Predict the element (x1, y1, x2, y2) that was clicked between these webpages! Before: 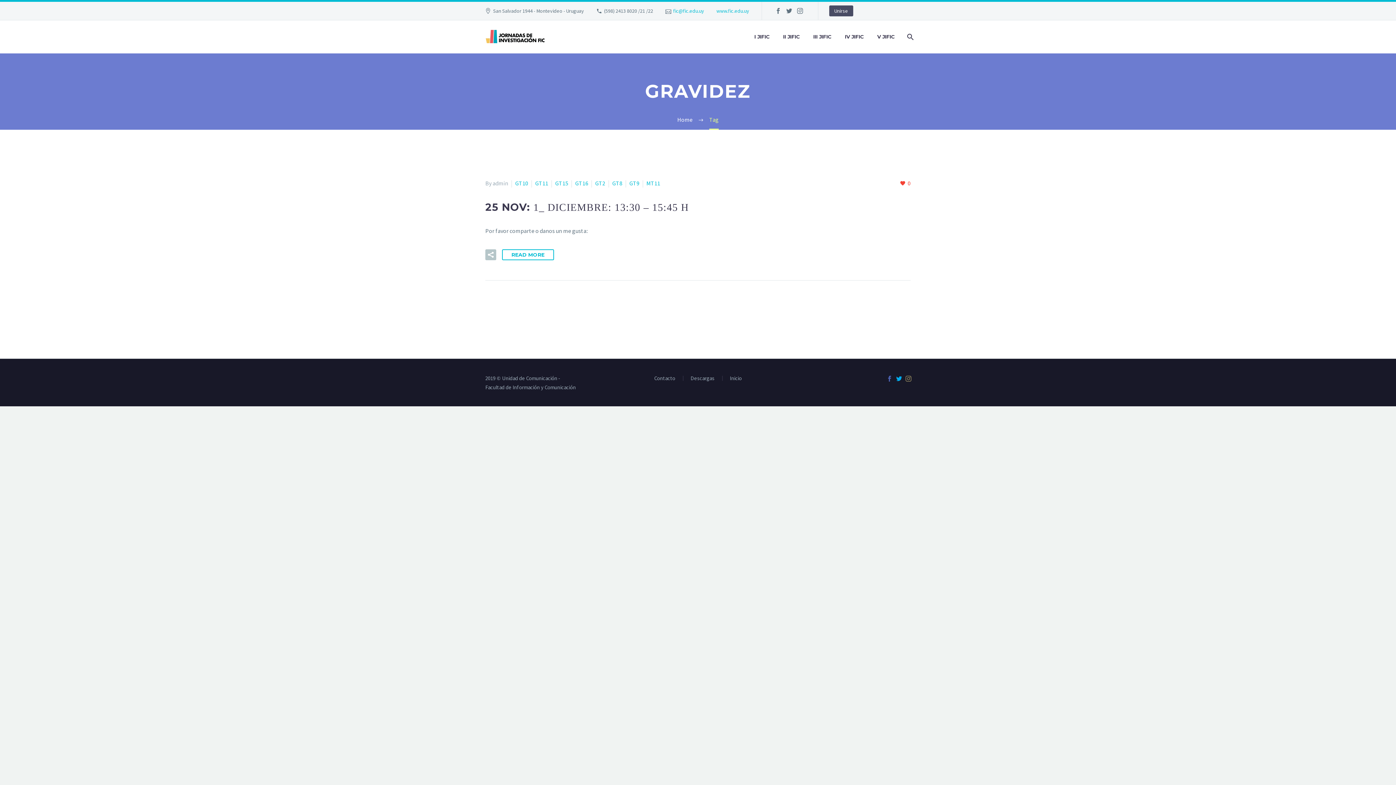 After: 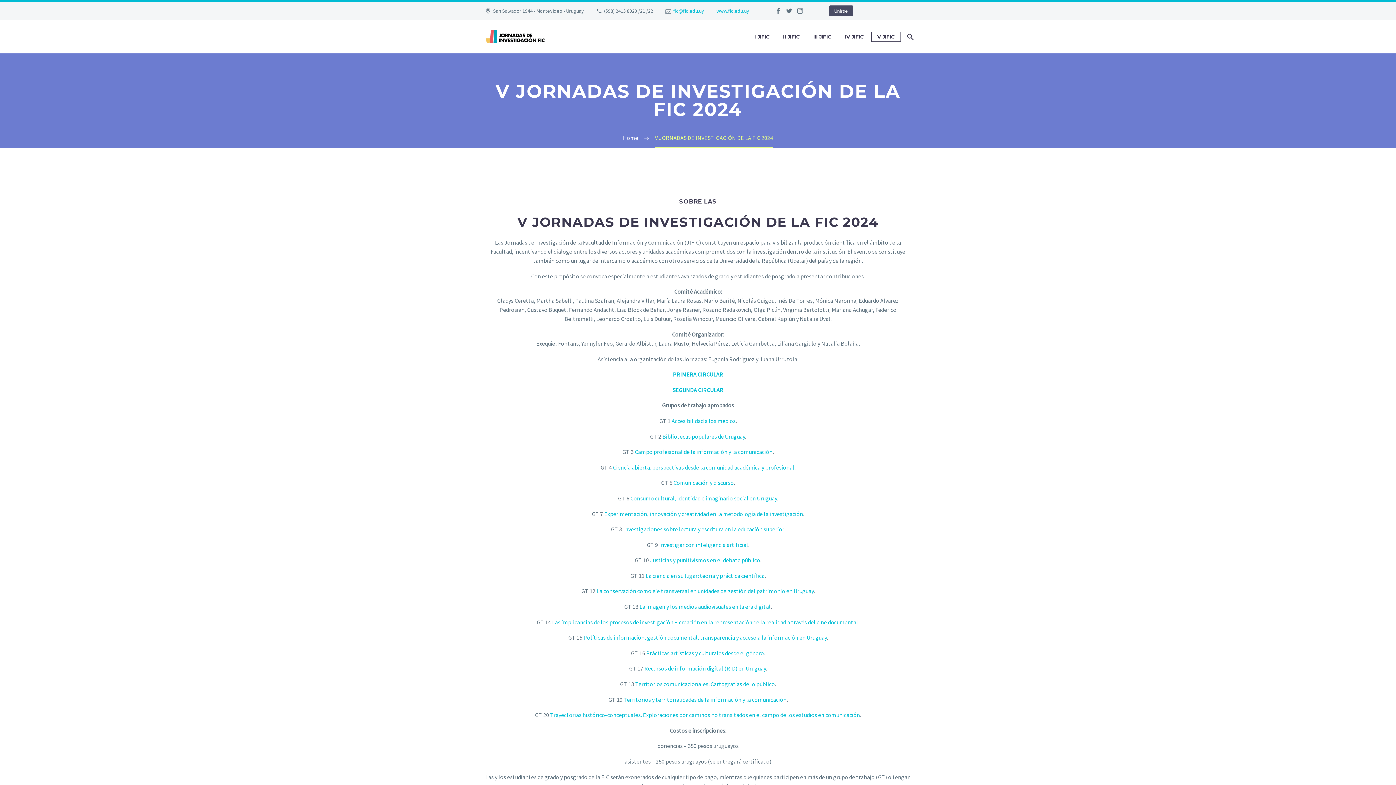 Action: label: V JIFIC bbox: (872, 32, 900, 41)